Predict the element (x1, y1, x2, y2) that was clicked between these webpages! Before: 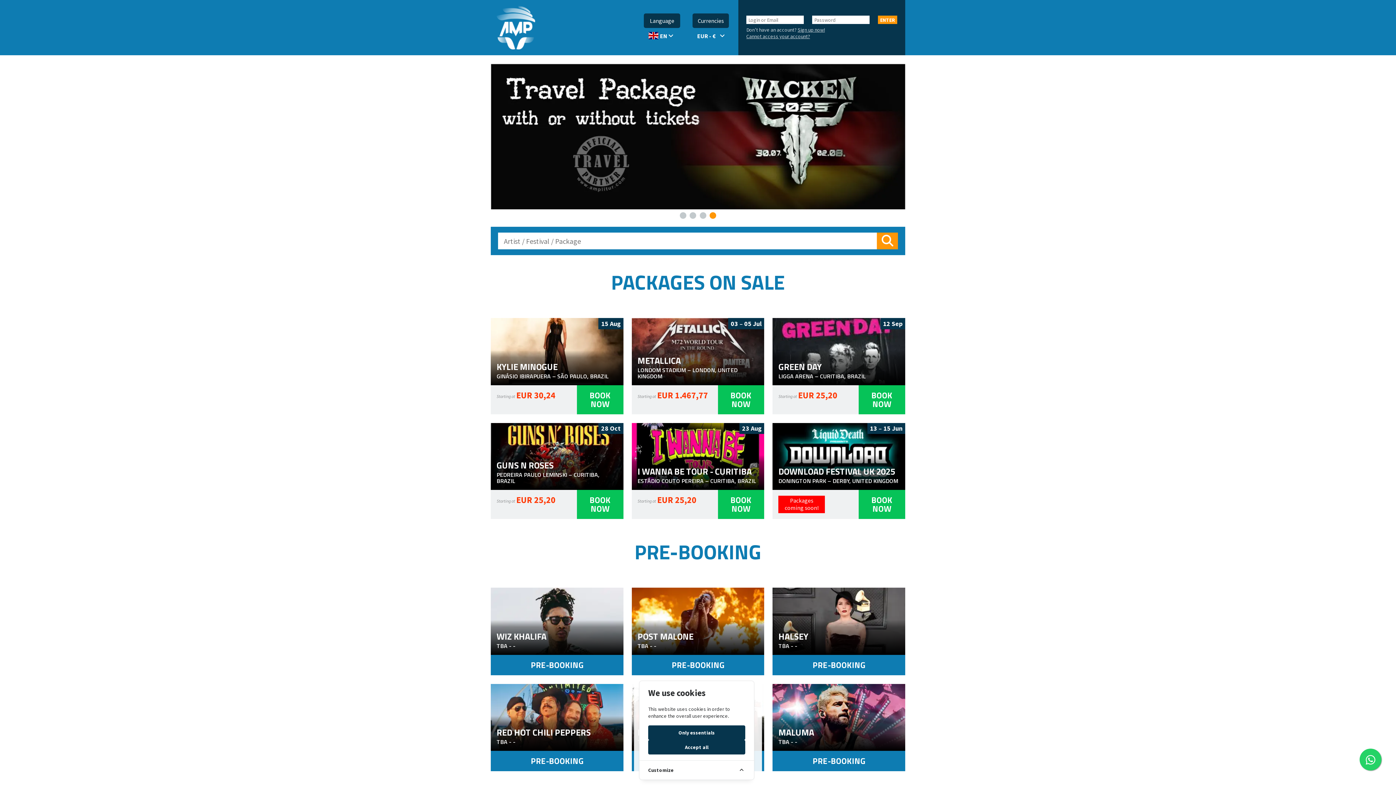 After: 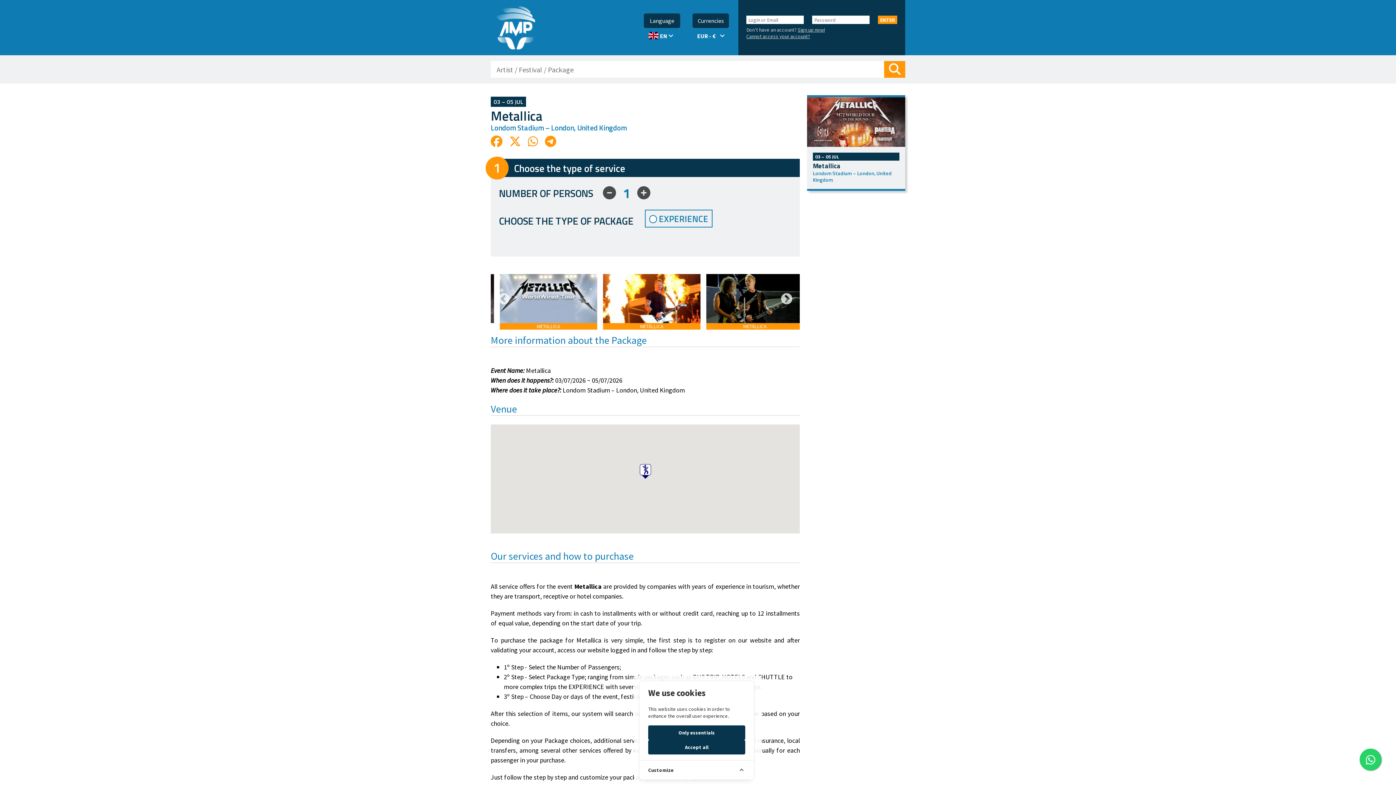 Action: label: 03 – 05 Jul
METALLICA
LONDOM STADIUM – LONDON, UNITED KINGDOM bbox: (631, 318, 764, 385)